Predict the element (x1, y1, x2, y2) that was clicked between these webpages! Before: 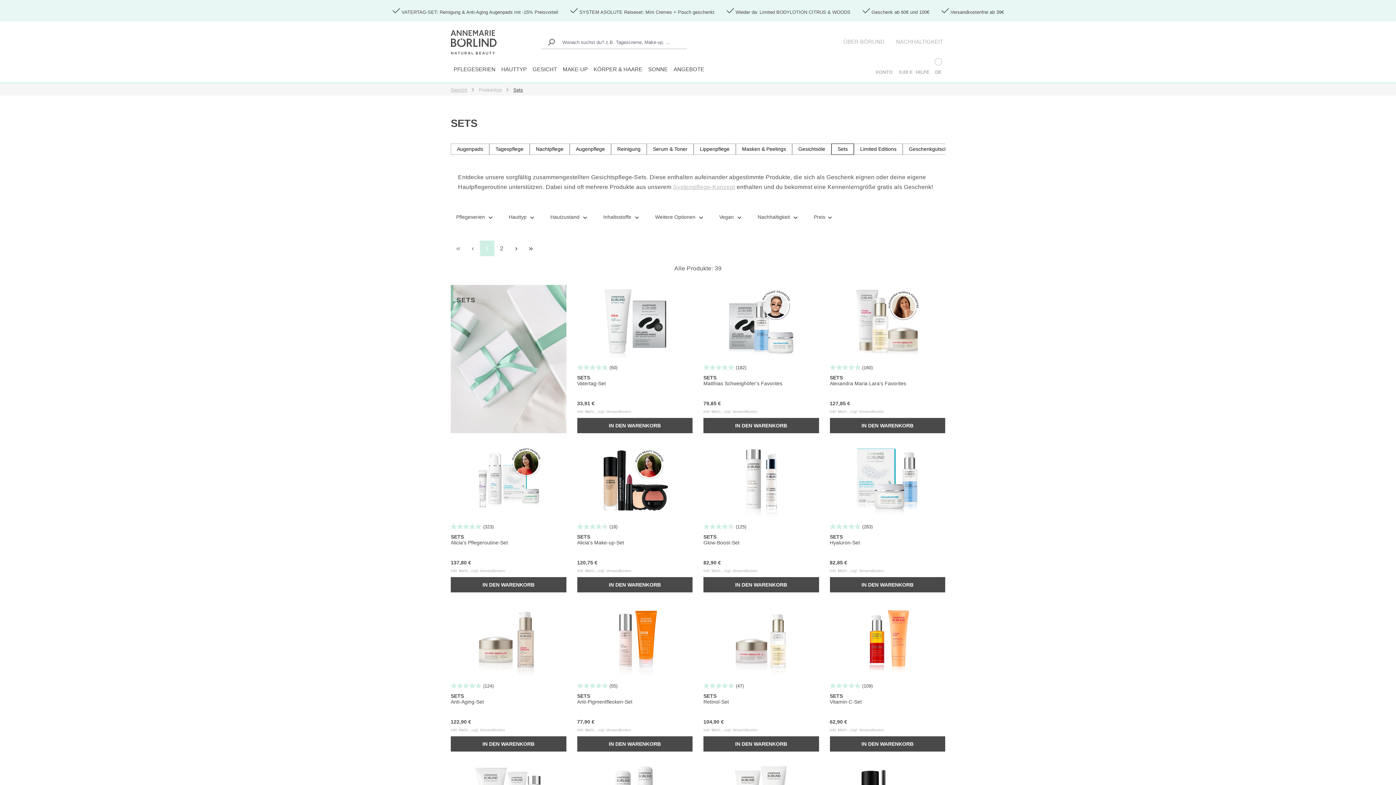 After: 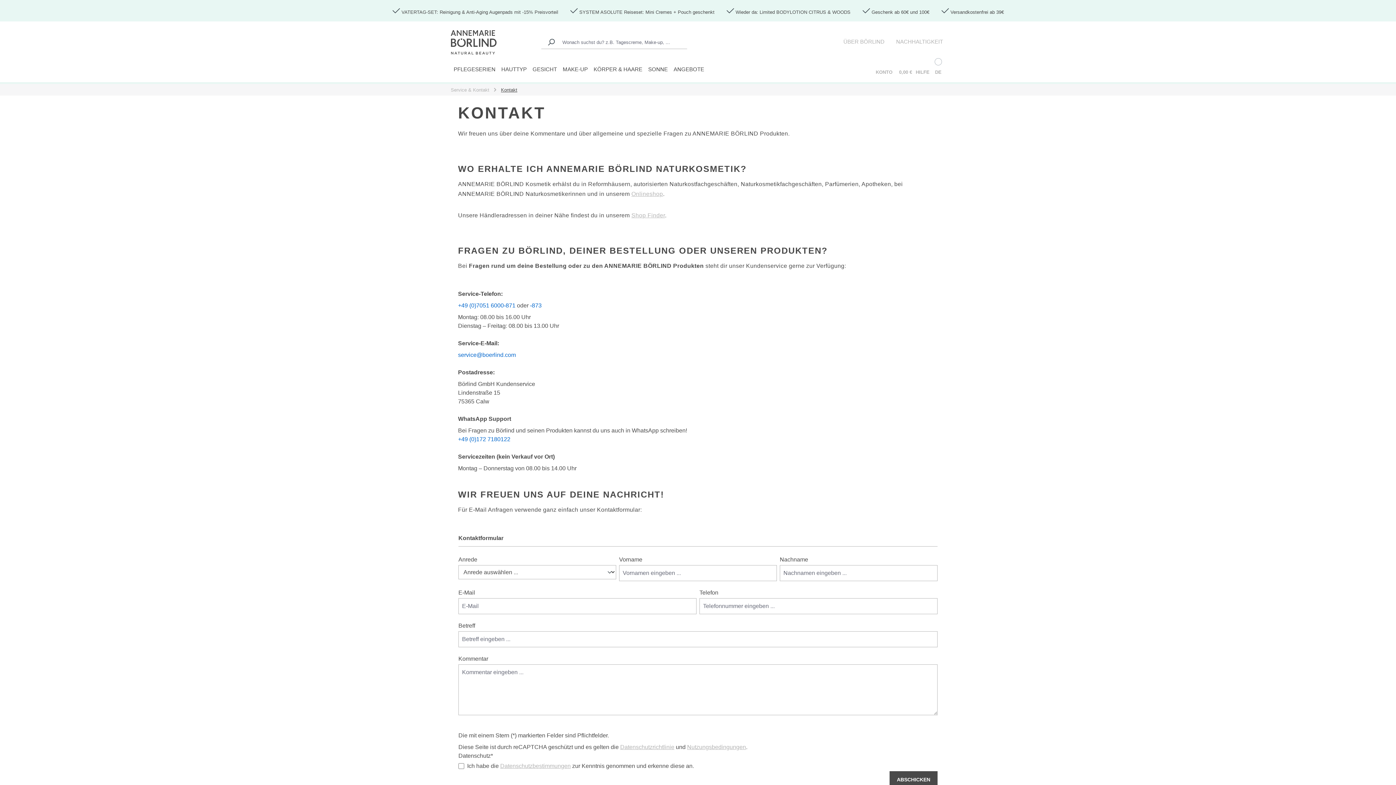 Action: label: HILFE bbox: (914, 53, 931, 78)